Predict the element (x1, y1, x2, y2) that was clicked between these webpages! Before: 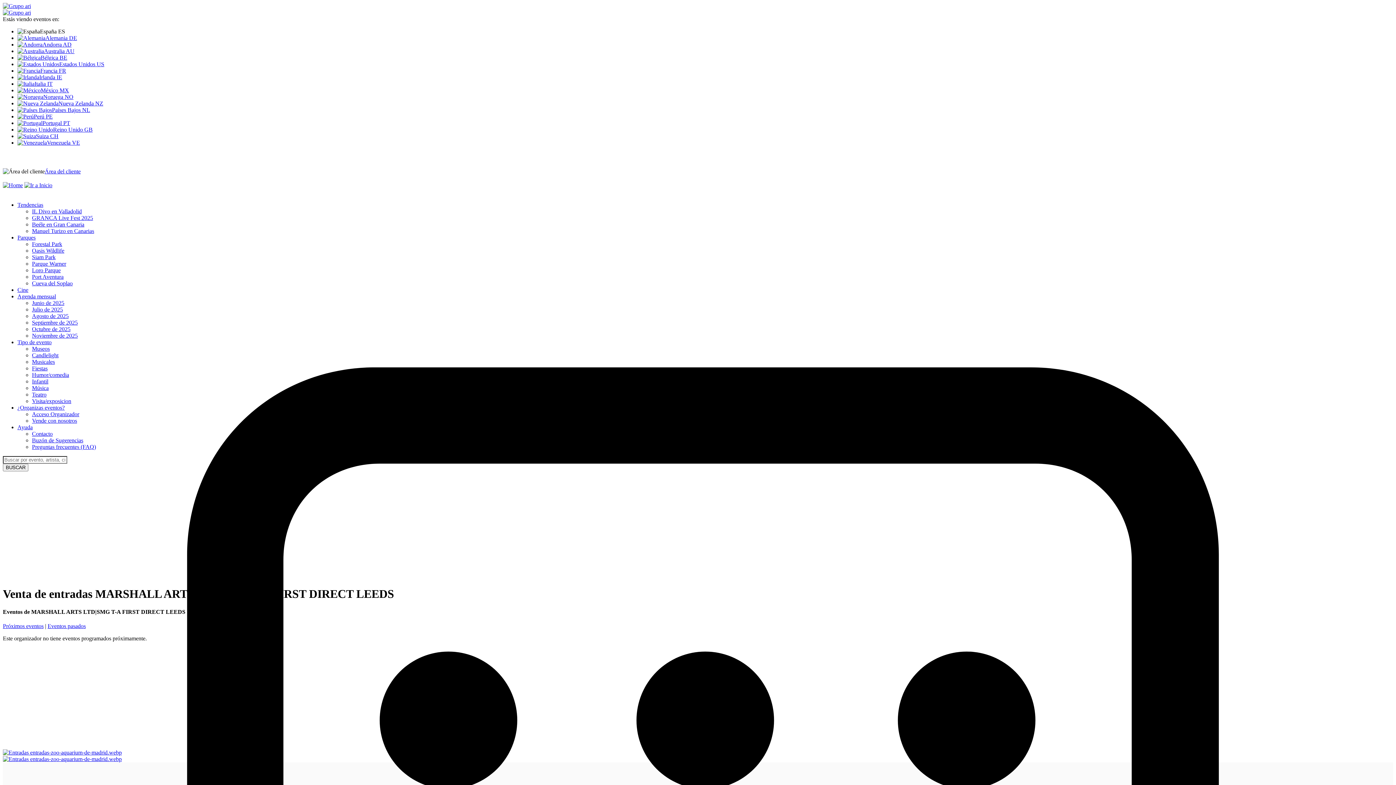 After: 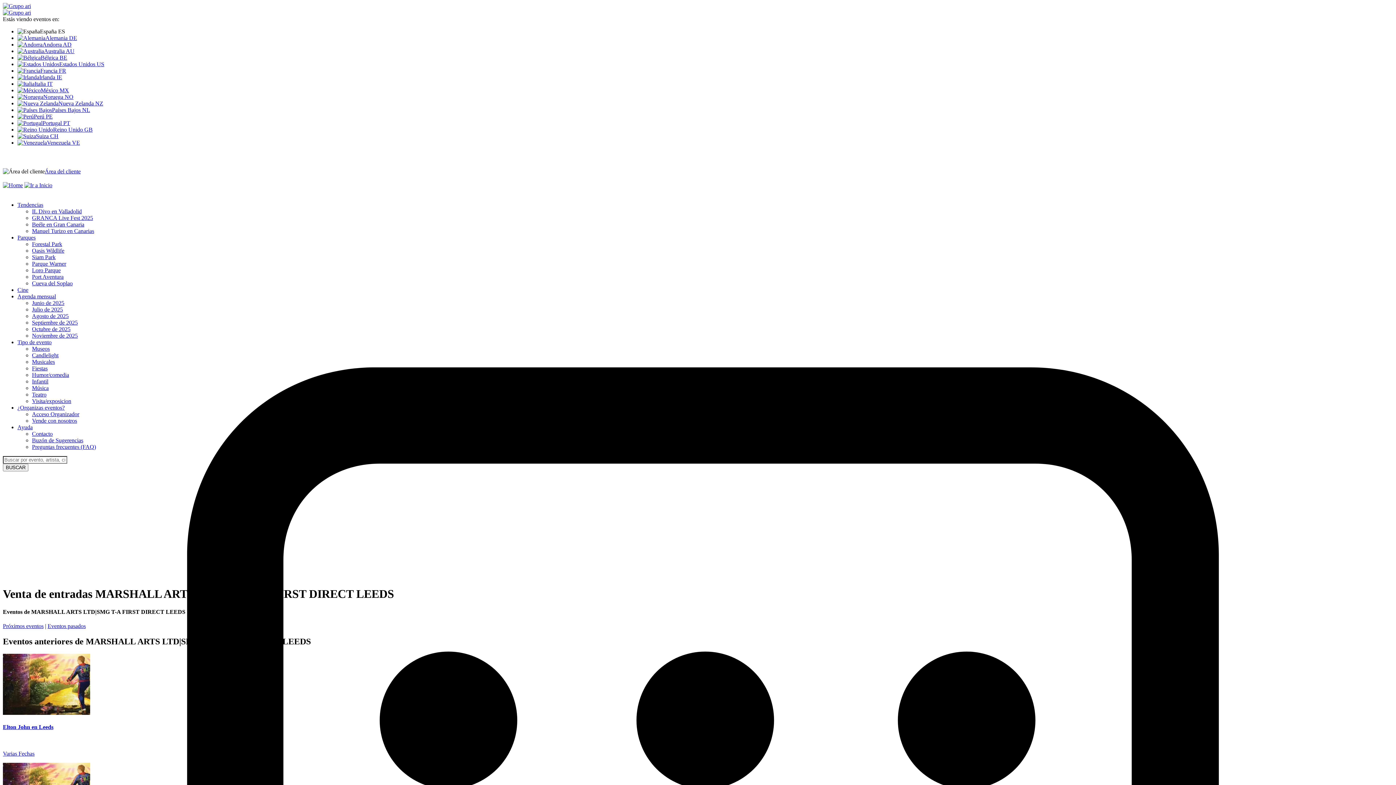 Action: bbox: (47, 623, 85, 629) label: Eventos pasados